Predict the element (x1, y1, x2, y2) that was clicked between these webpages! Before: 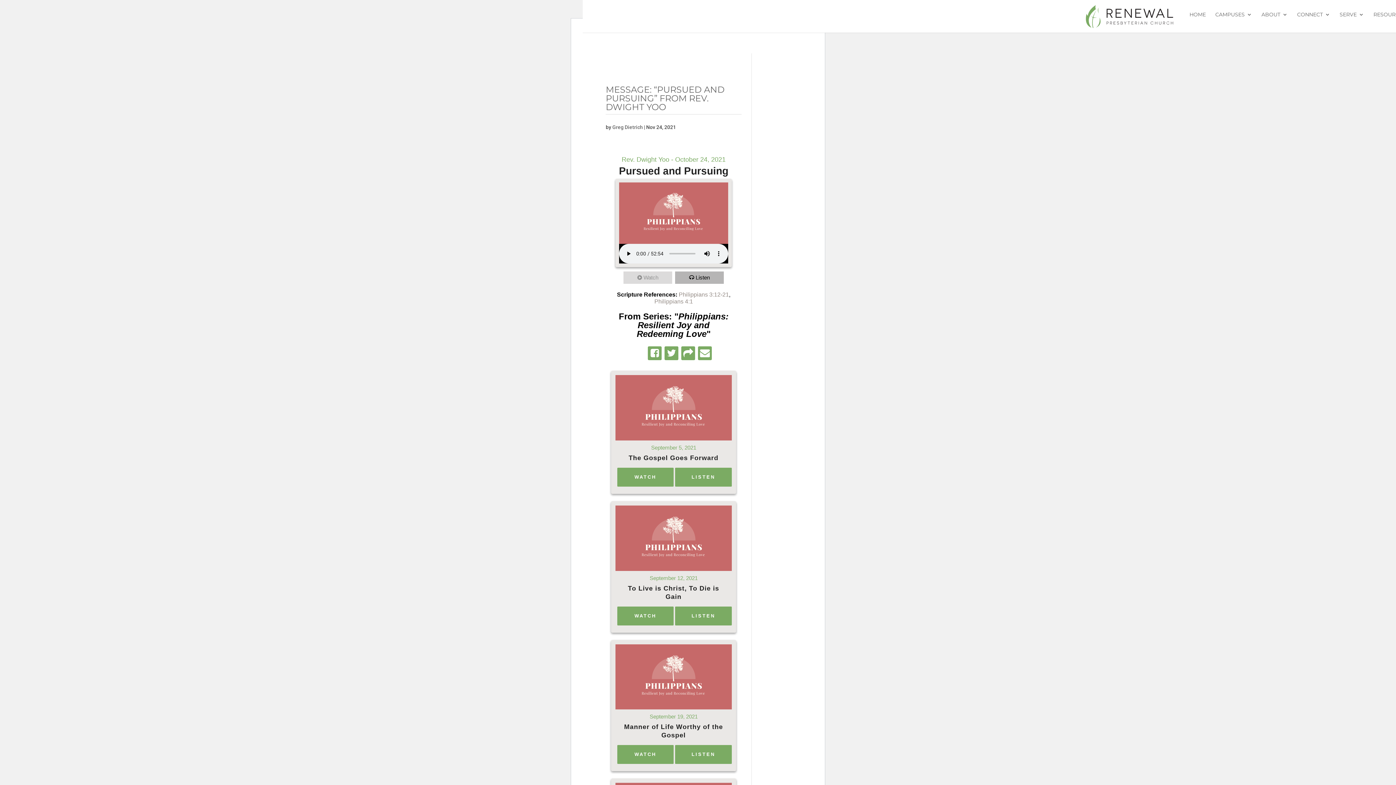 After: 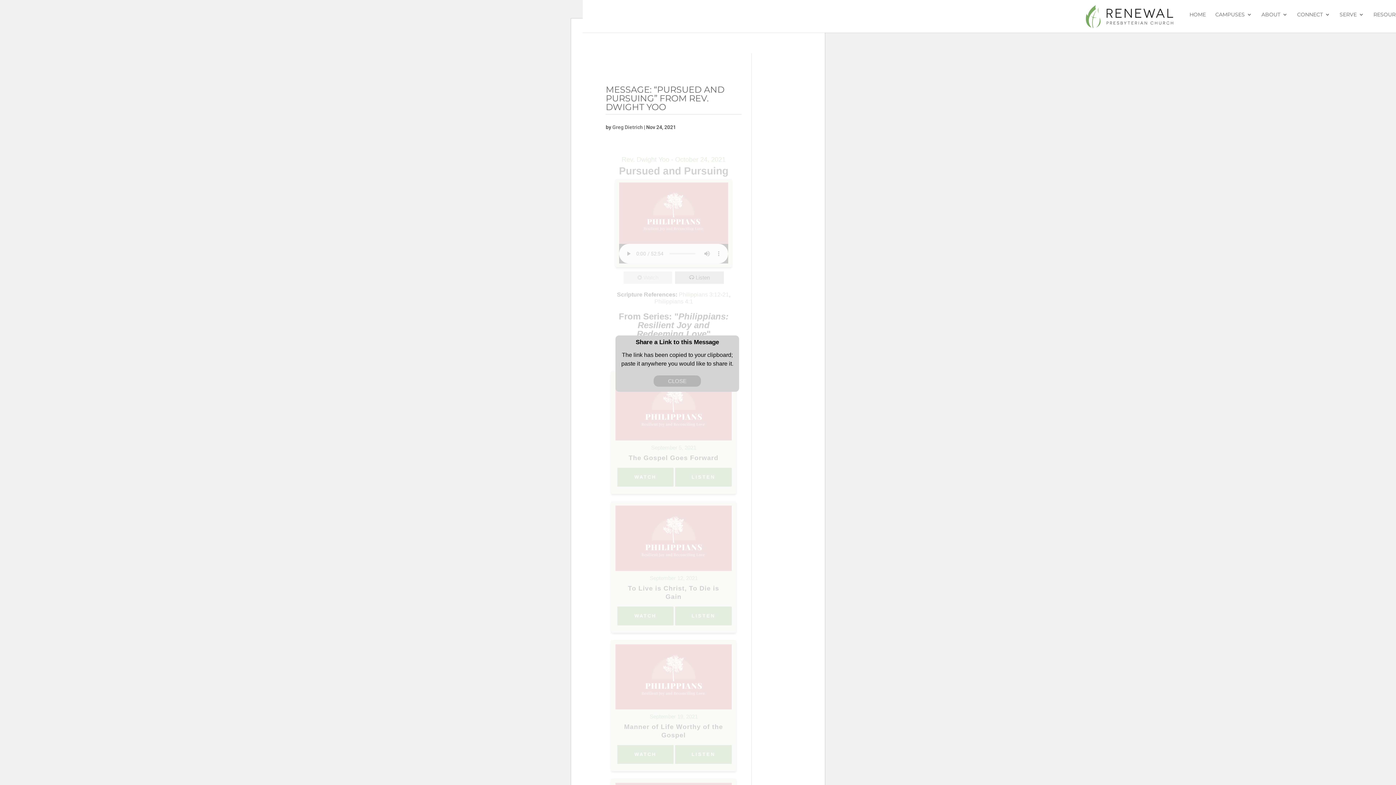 Action: bbox: (681, 346, 695, 360)